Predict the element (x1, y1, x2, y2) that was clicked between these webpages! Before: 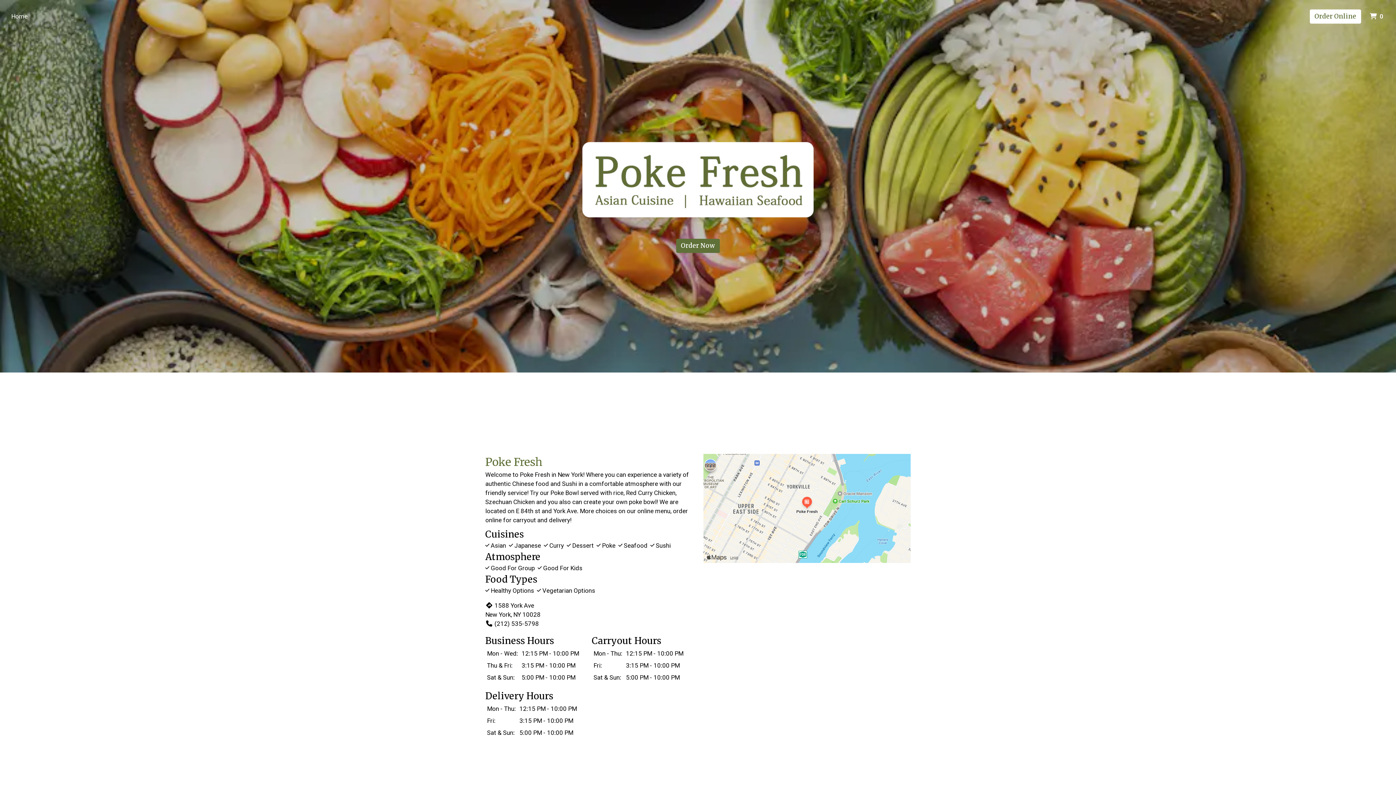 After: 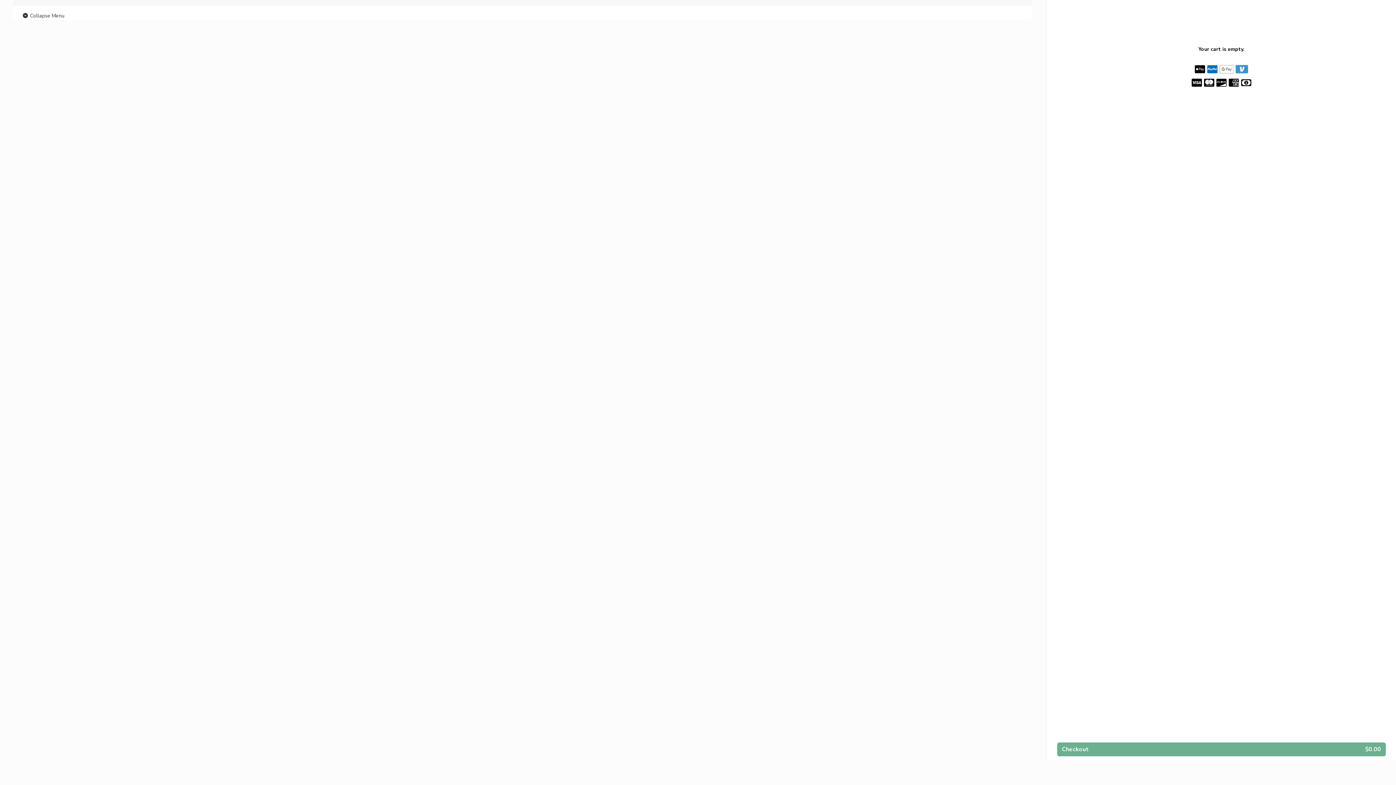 Action: bbox: (676, 238, 720, 253) label: Order Now